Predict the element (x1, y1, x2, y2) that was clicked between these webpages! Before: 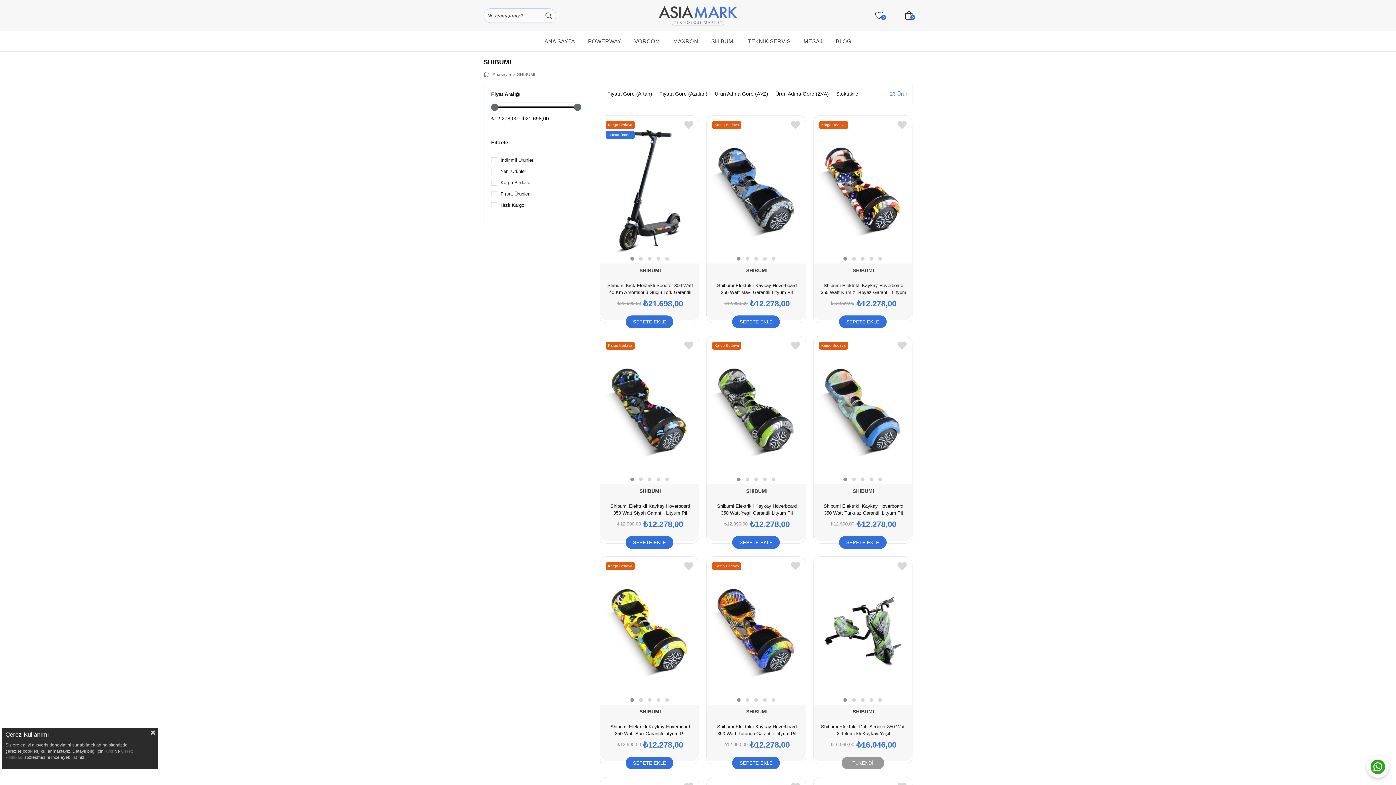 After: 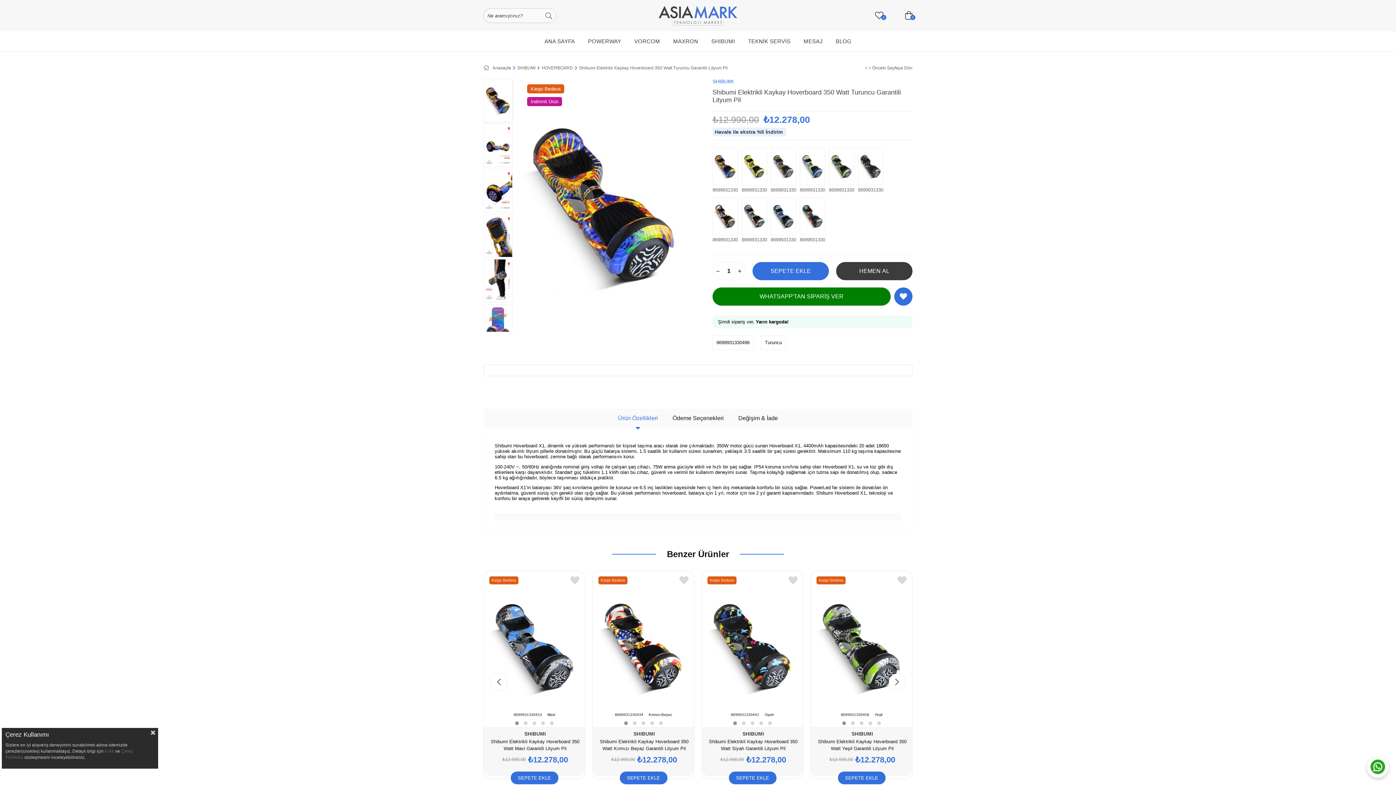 Action: bbox: (707, 557, 805, 705)